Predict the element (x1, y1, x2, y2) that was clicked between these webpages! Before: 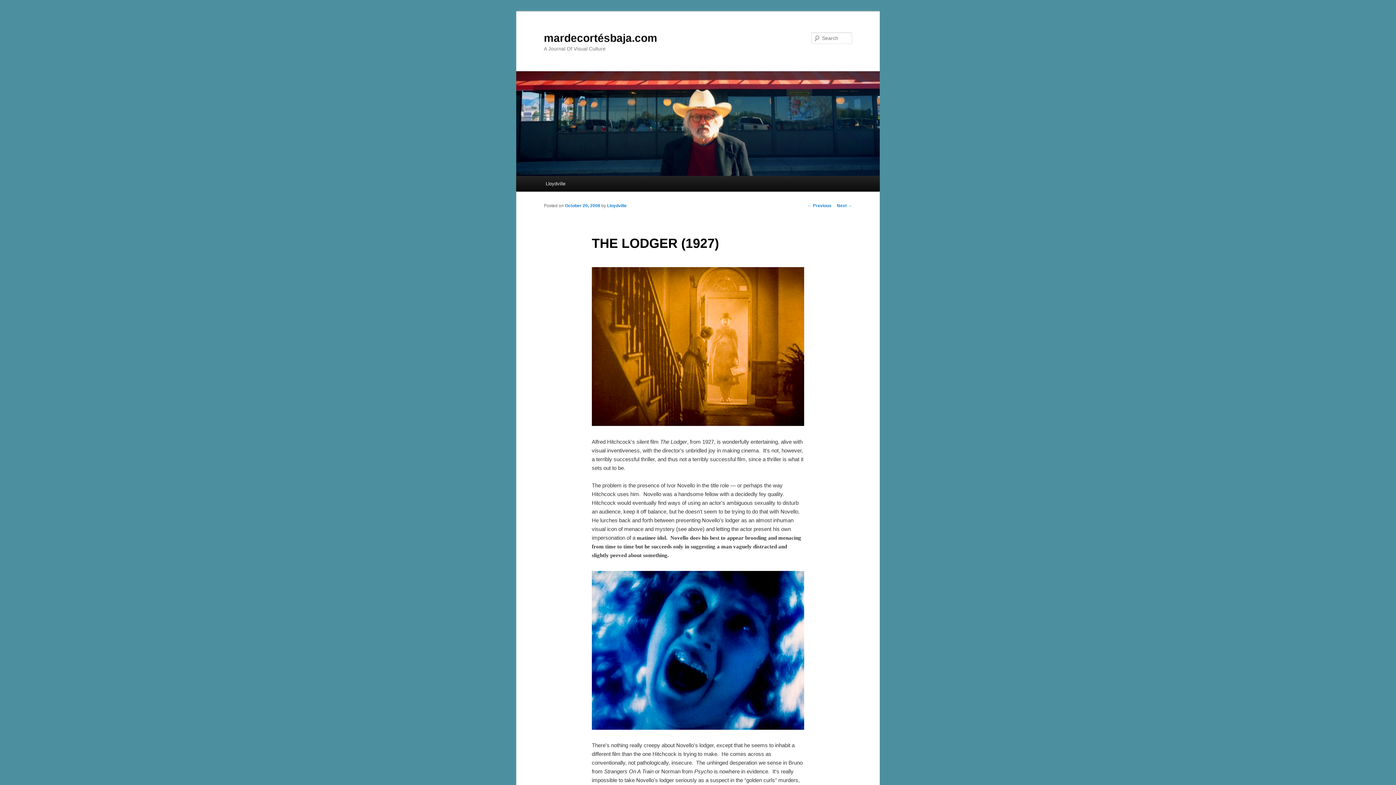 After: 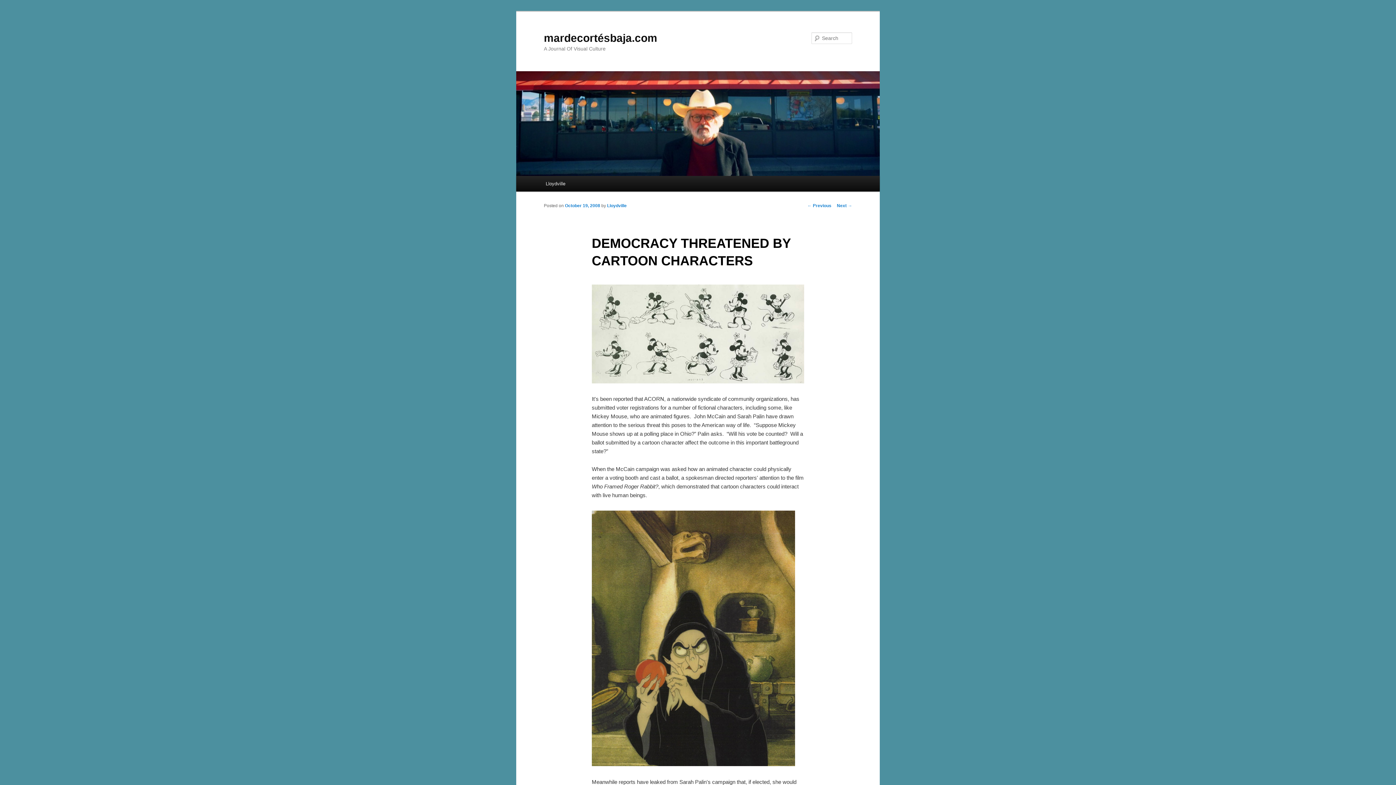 Action: label: ← Previous bbox: (807, 203, 831, 208)